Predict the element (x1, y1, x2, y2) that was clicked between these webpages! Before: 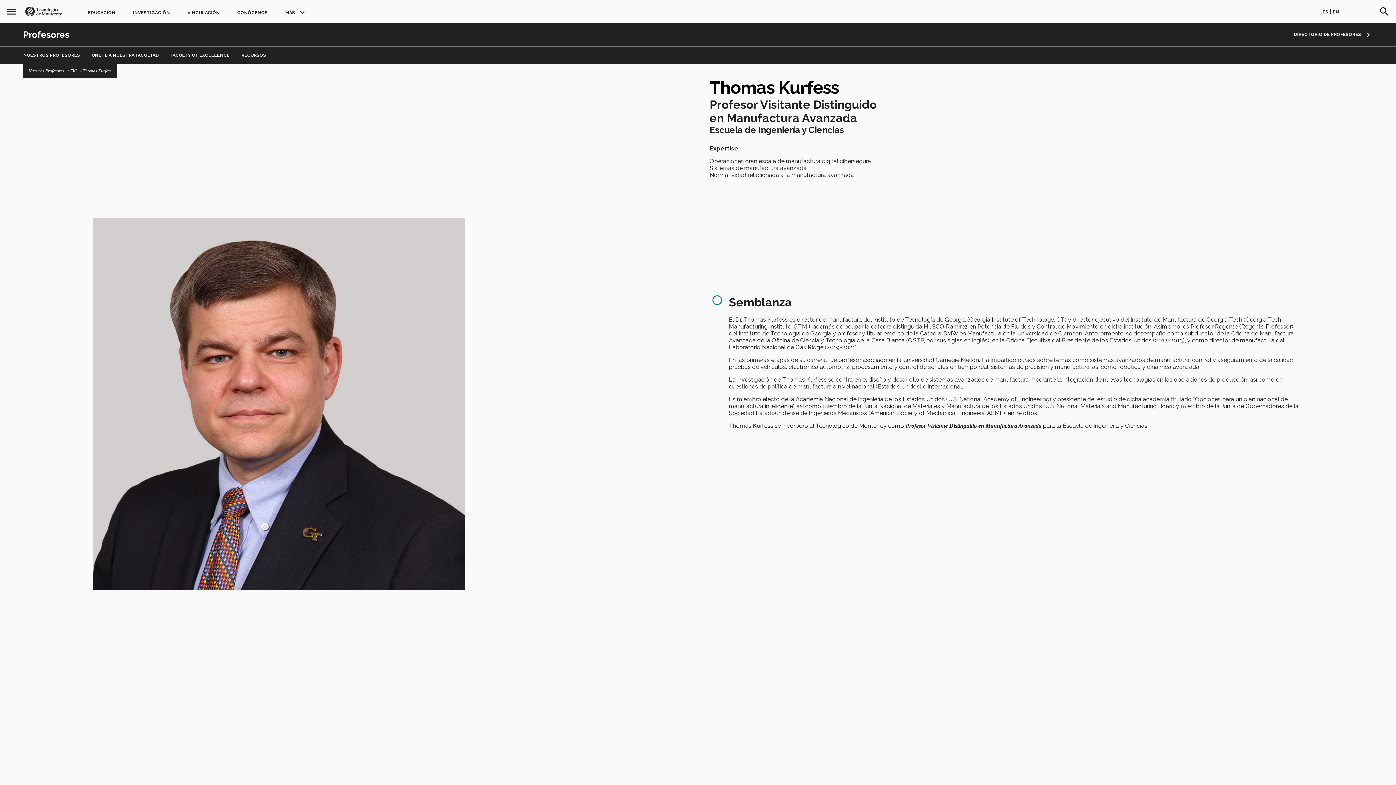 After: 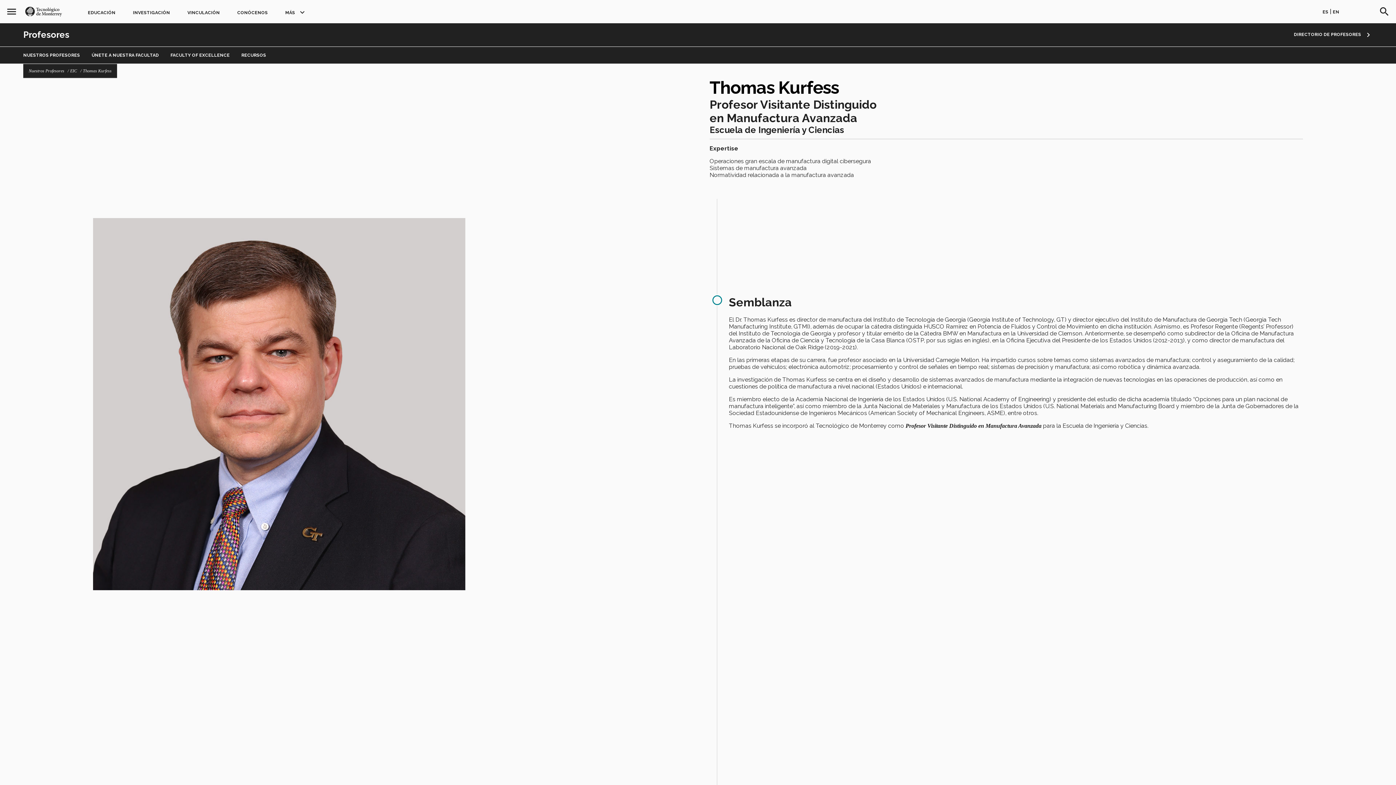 Action: label: Thomas Kurfess bbox: (82, 68, 111, 73)